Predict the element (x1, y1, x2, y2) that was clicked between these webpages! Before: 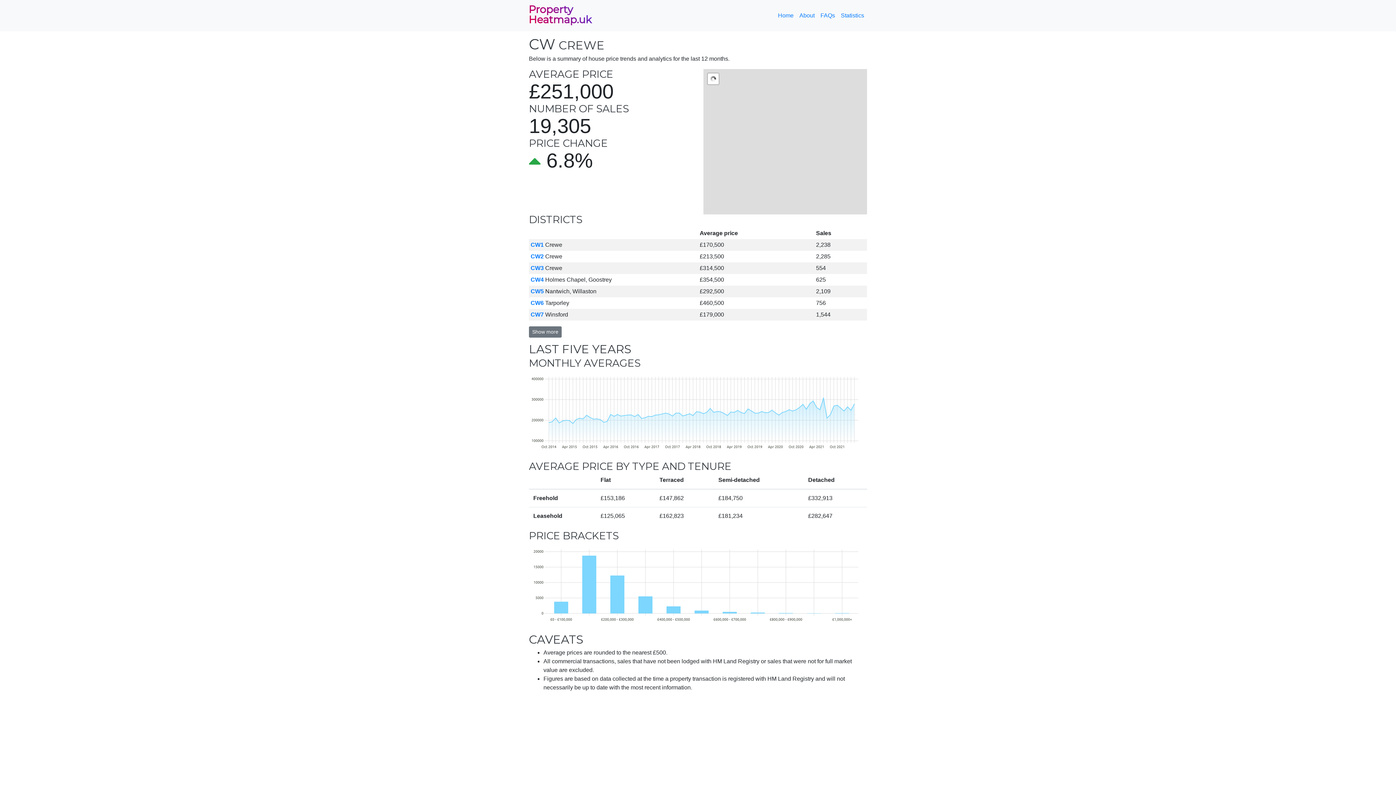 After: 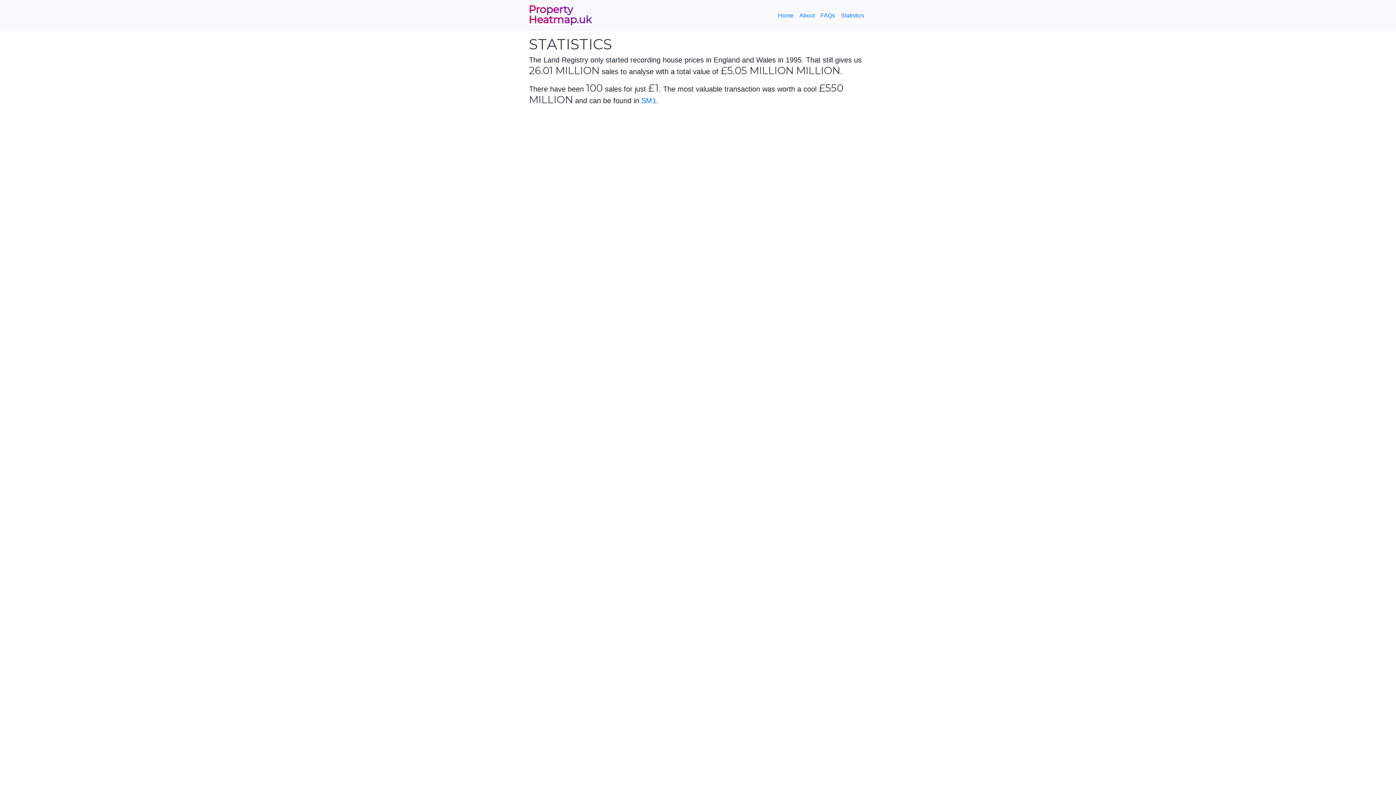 Action: bbox: (838, 8, 867, 22) label: Statistics